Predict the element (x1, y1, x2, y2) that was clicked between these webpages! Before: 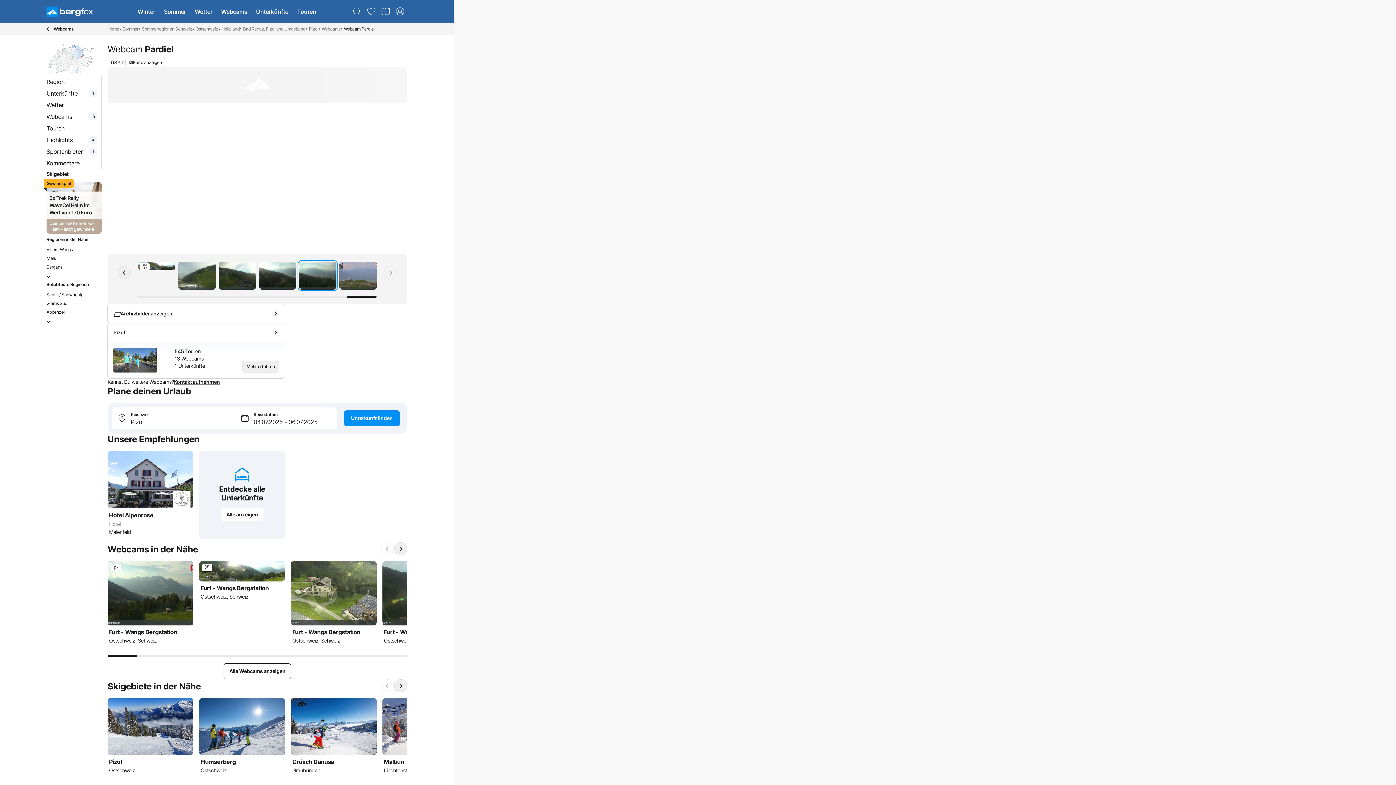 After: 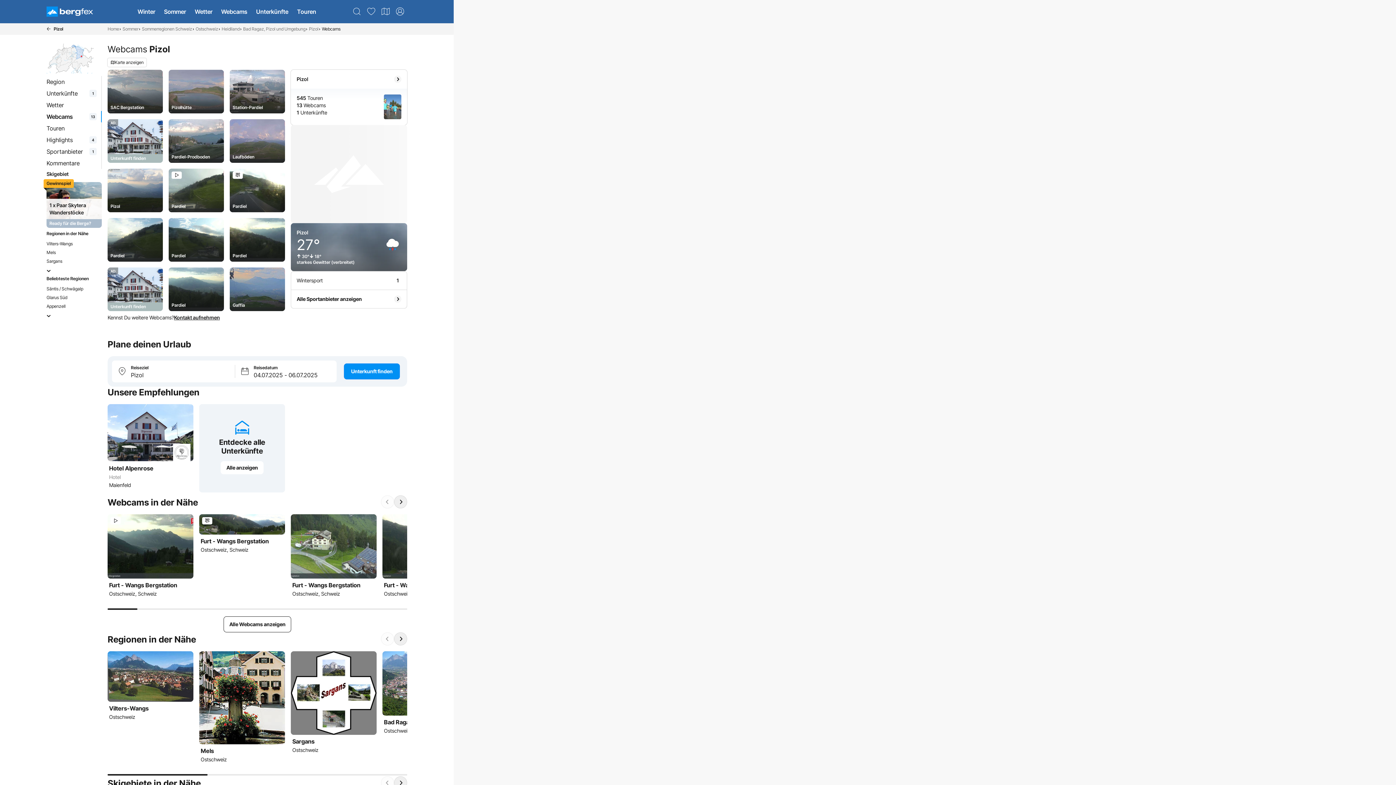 Action: label: Webcams bbox: (46, 23, 73, 34)